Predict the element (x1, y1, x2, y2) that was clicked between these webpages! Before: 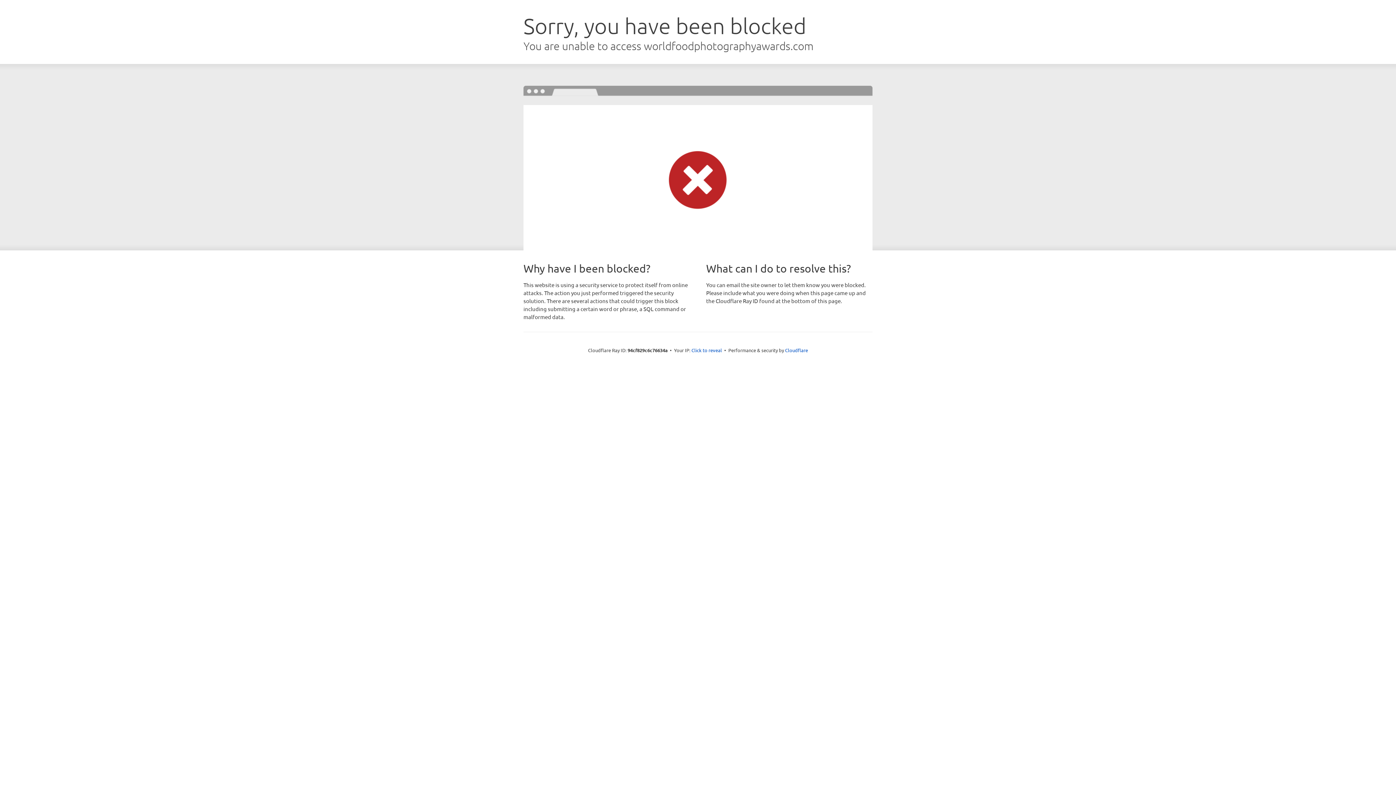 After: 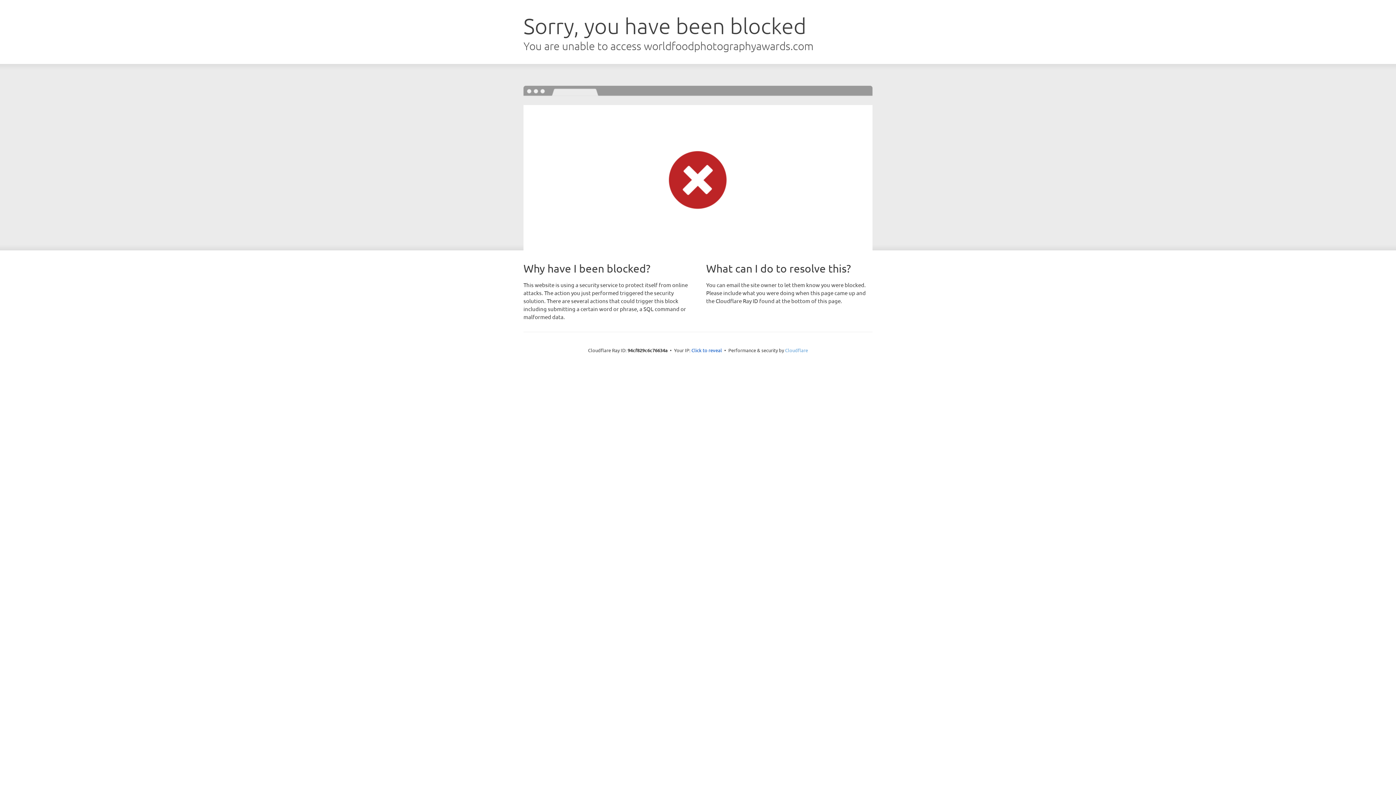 Action: bbox: (785, 347, 808, 353) label: Cloudflare